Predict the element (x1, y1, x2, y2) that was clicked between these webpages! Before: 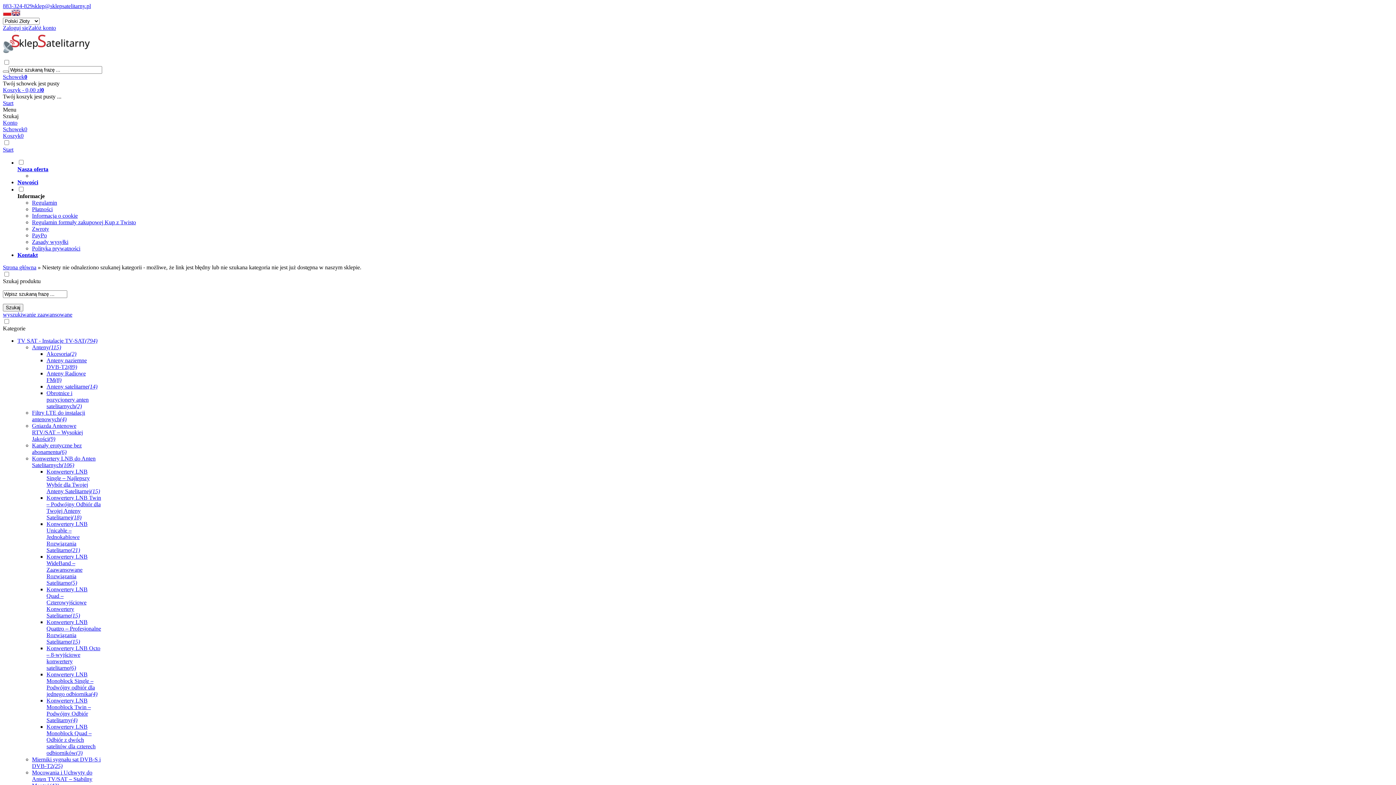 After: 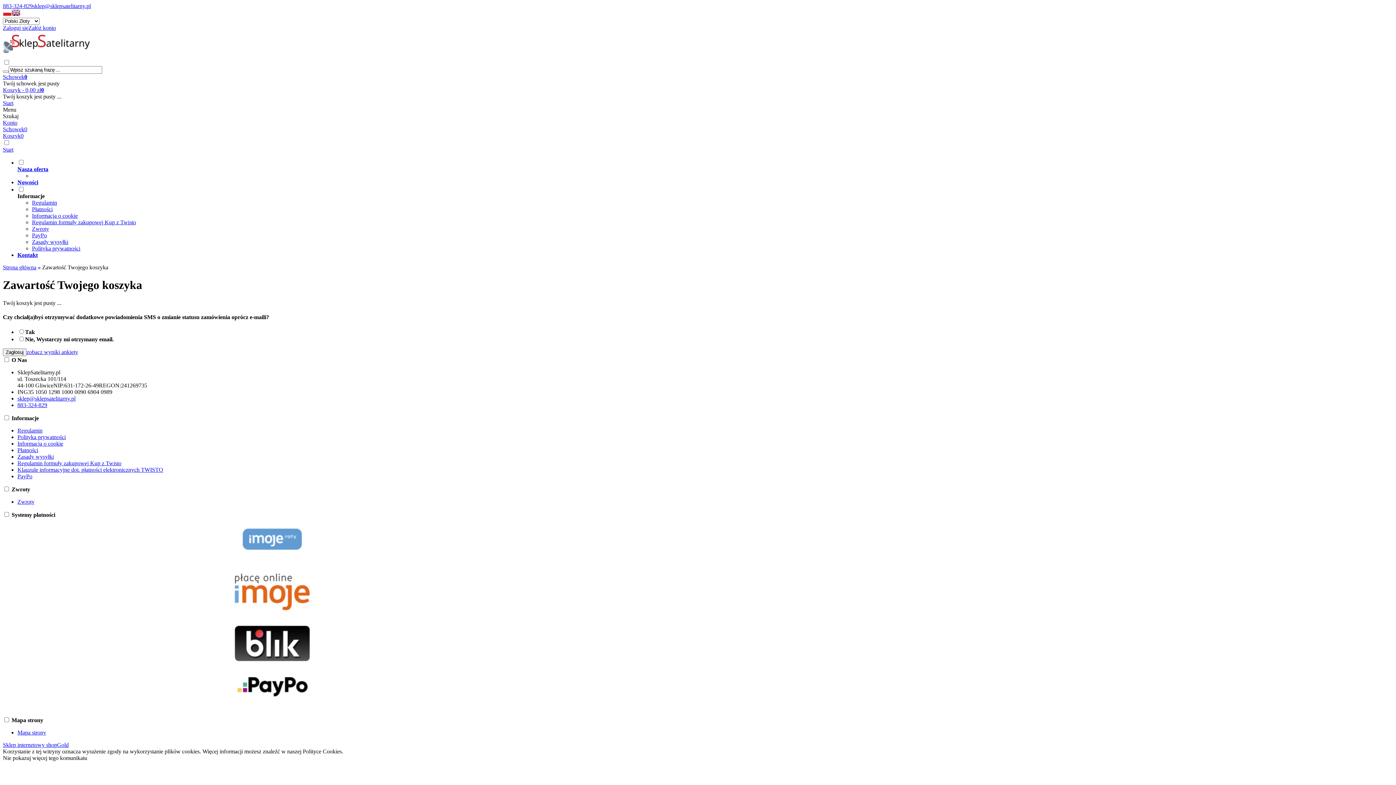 Action: label: Koszyk - 0,00 zł0 bbox: (2, 86, 44, 93)